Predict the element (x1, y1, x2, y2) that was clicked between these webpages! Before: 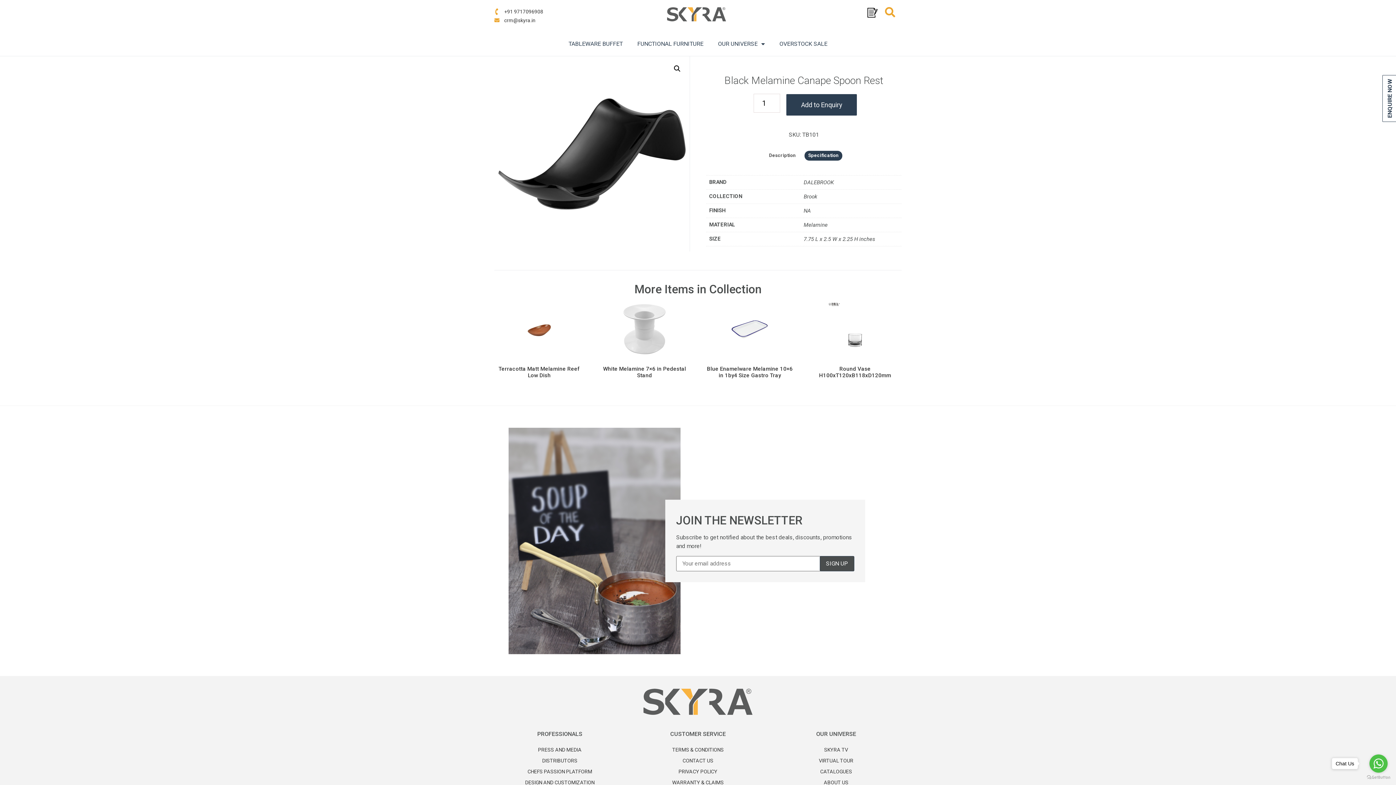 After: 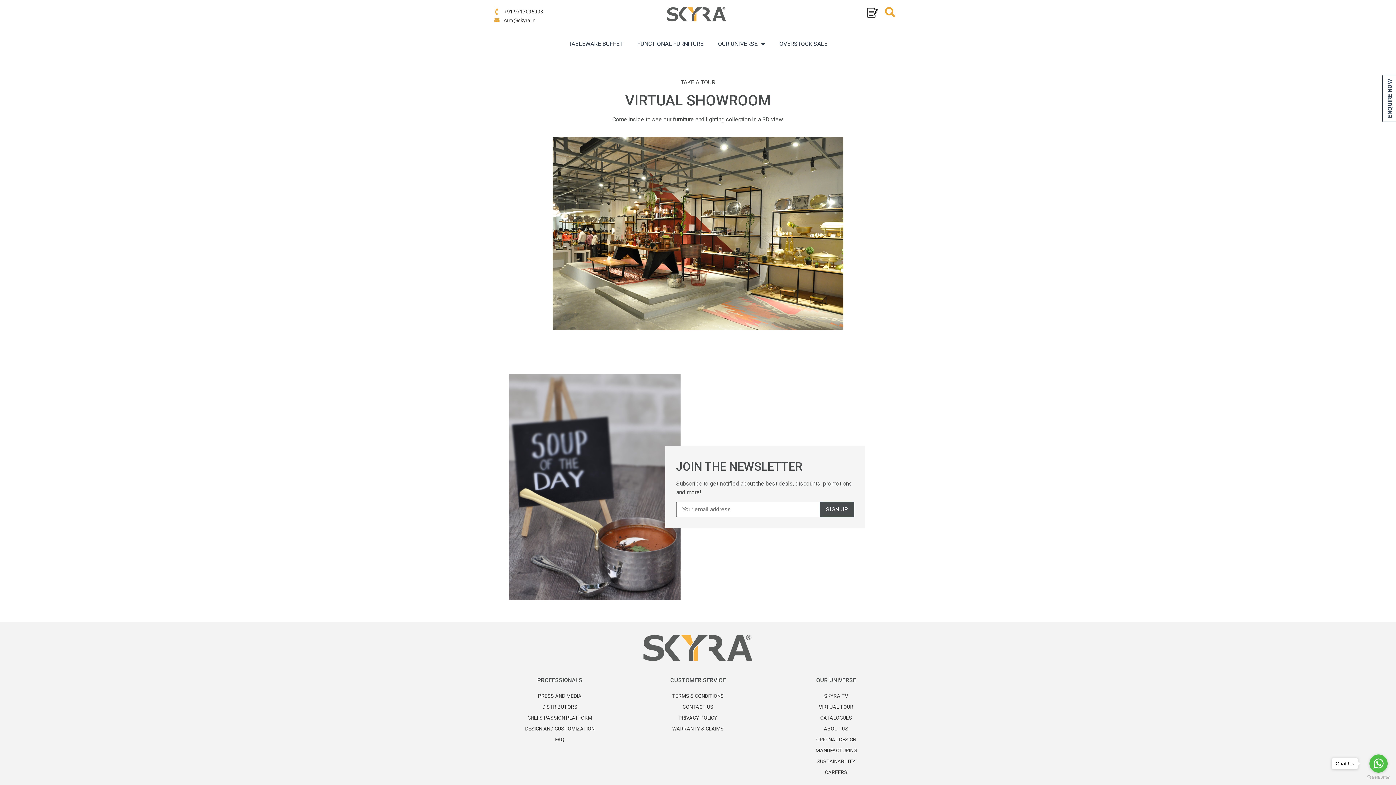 Action: label: VIRTUAL TOUR bbox: (770, 755, 901, 766)